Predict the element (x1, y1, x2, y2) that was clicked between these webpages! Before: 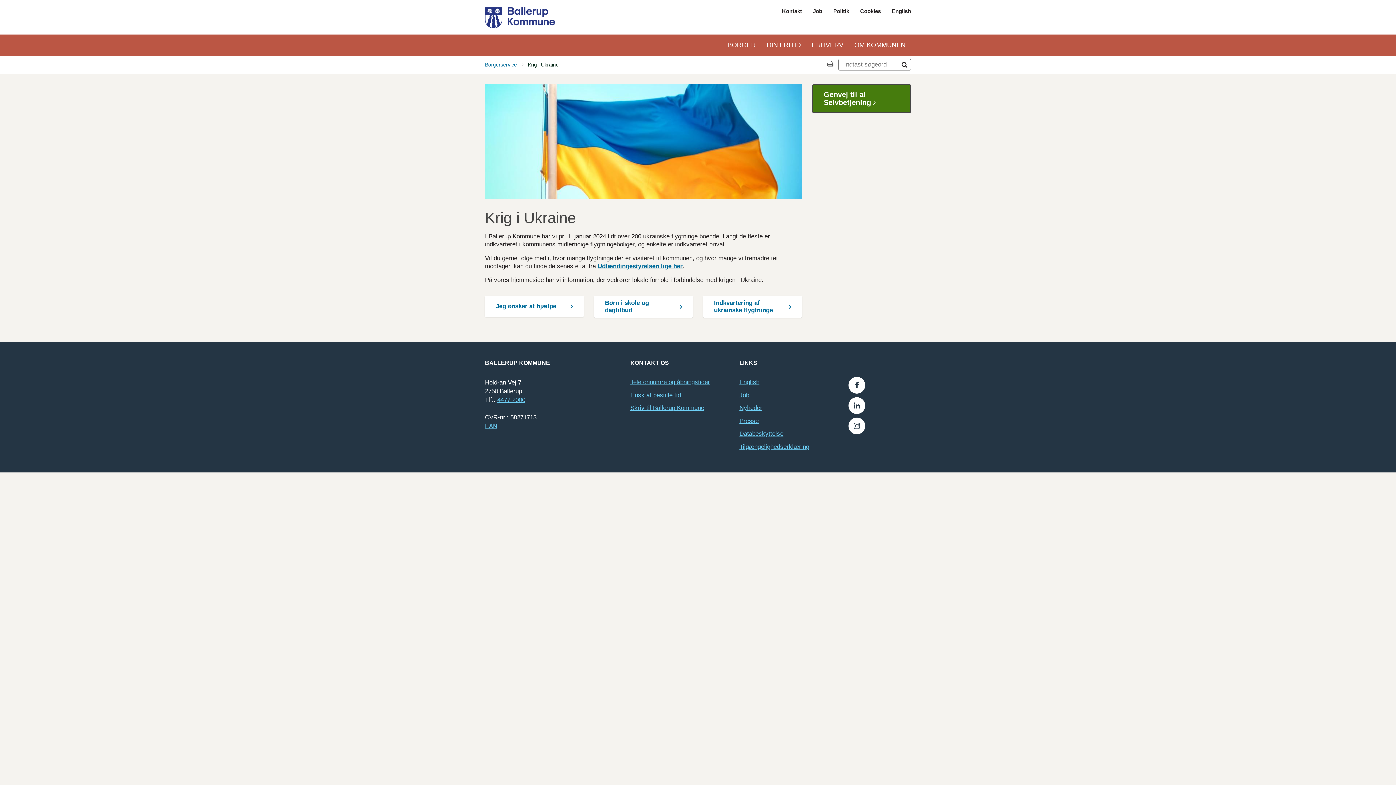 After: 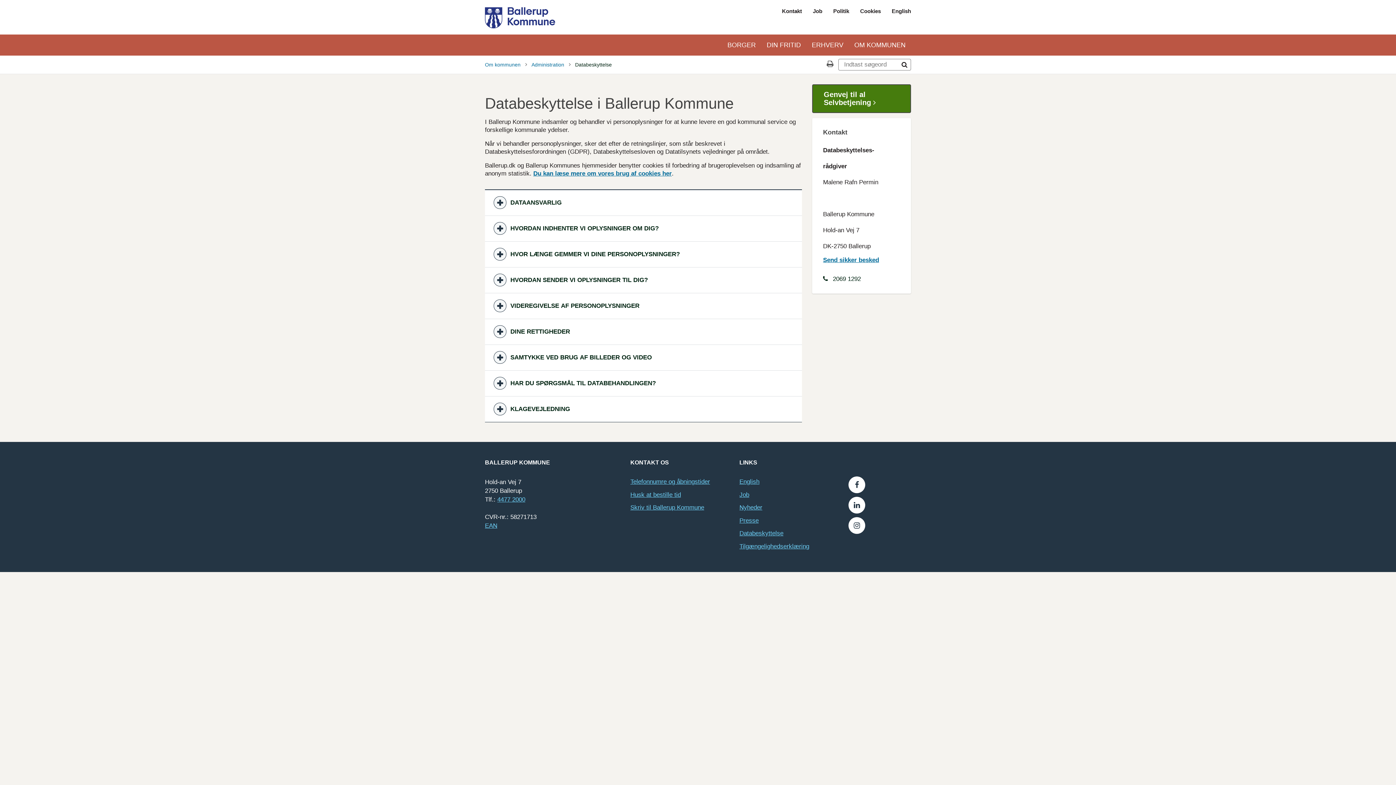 Action: bbox: (739, 430, 783, 437) label: Databeskyttelse